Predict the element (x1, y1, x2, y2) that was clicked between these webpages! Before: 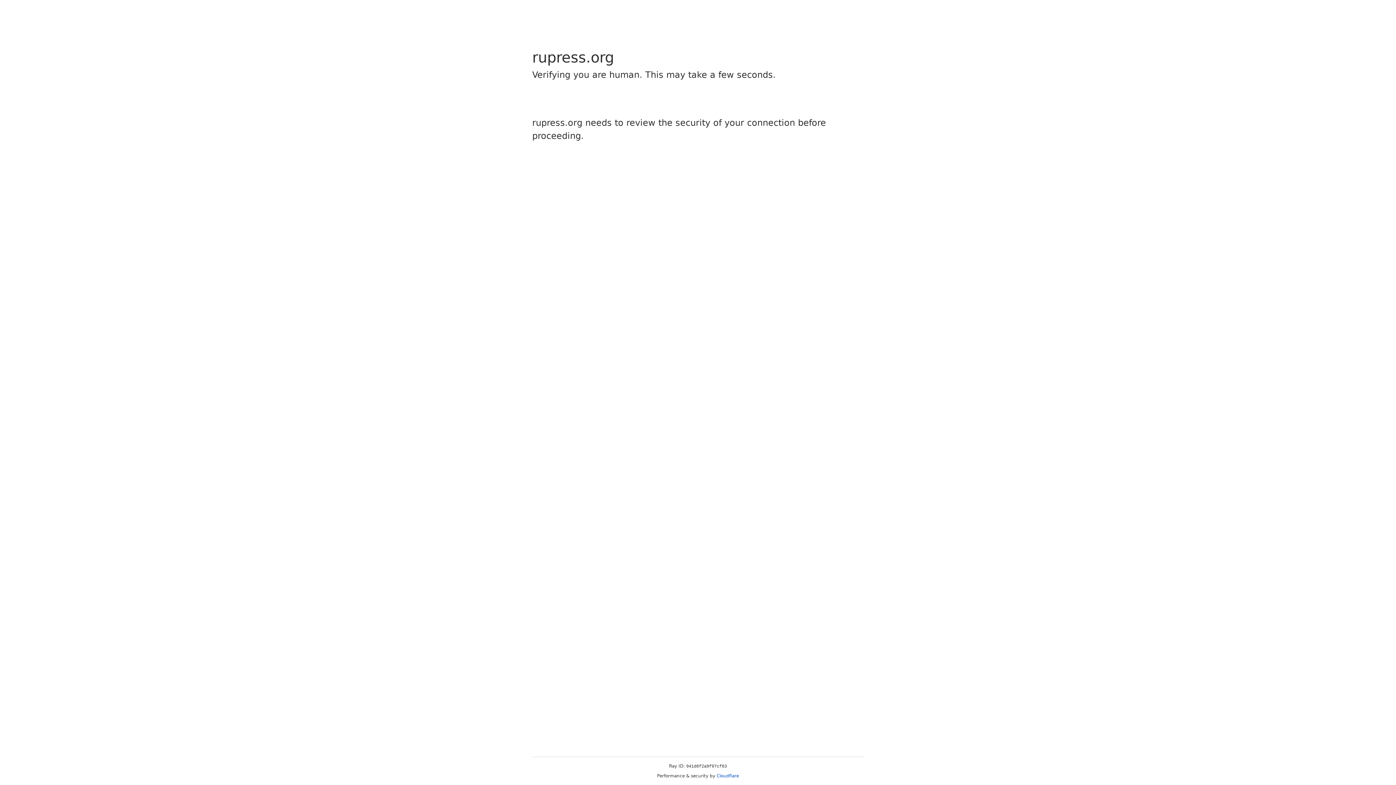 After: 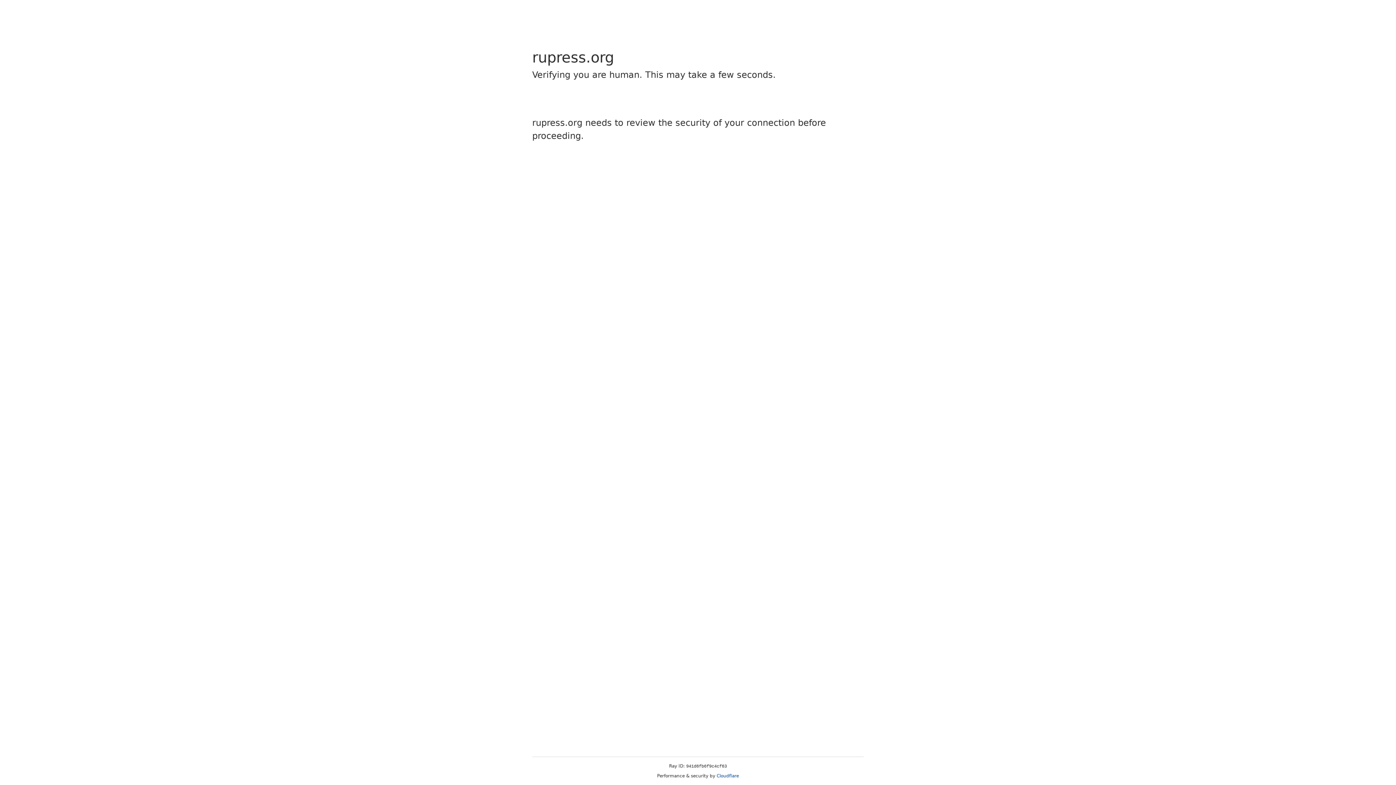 Action: label: Cloudflare bbox: (716, 773, 739, 778)